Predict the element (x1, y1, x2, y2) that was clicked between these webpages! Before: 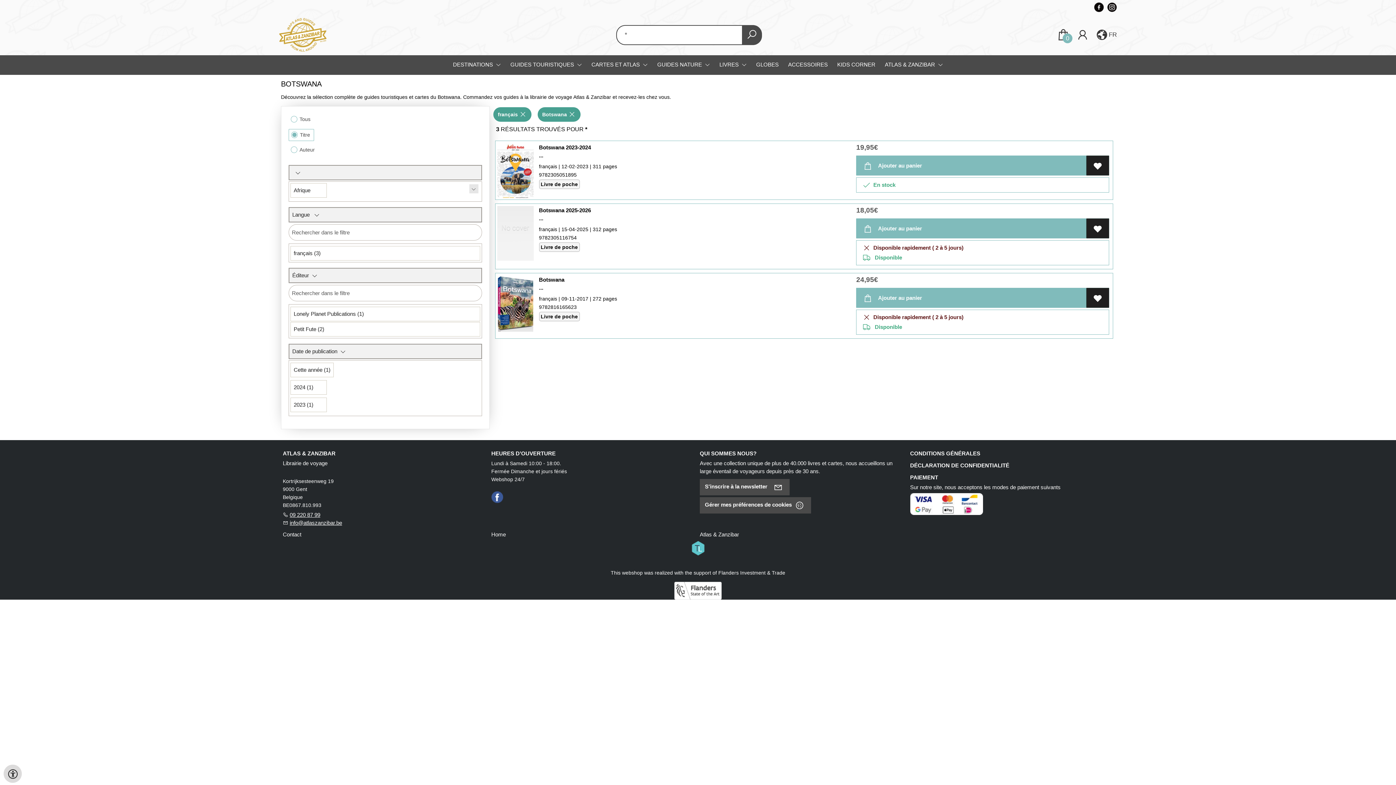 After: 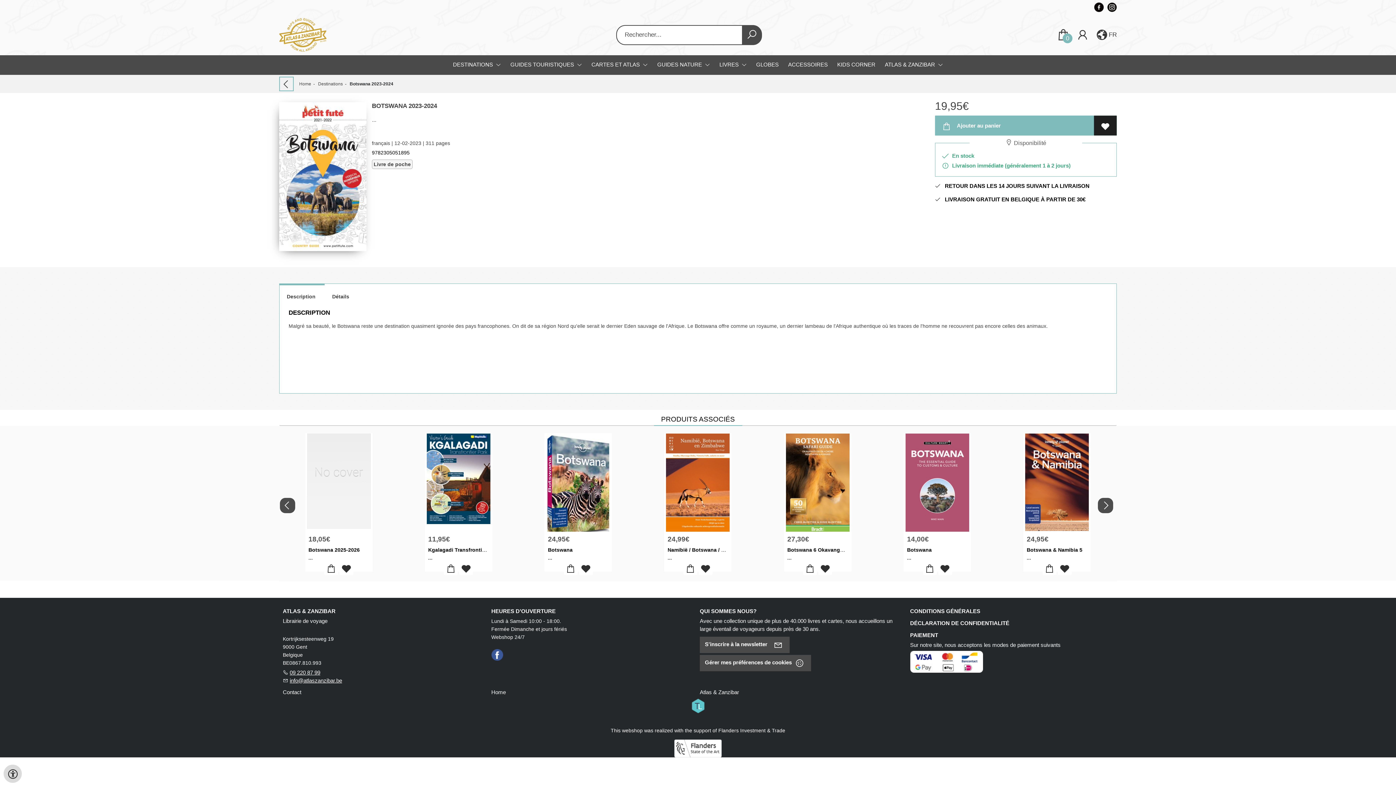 Action: bbox: (497, 143, 852, 190) label: Botswana 2023-2024
...

français | 12-02-2023 | 311 pages

9782305051895

Livre de poche